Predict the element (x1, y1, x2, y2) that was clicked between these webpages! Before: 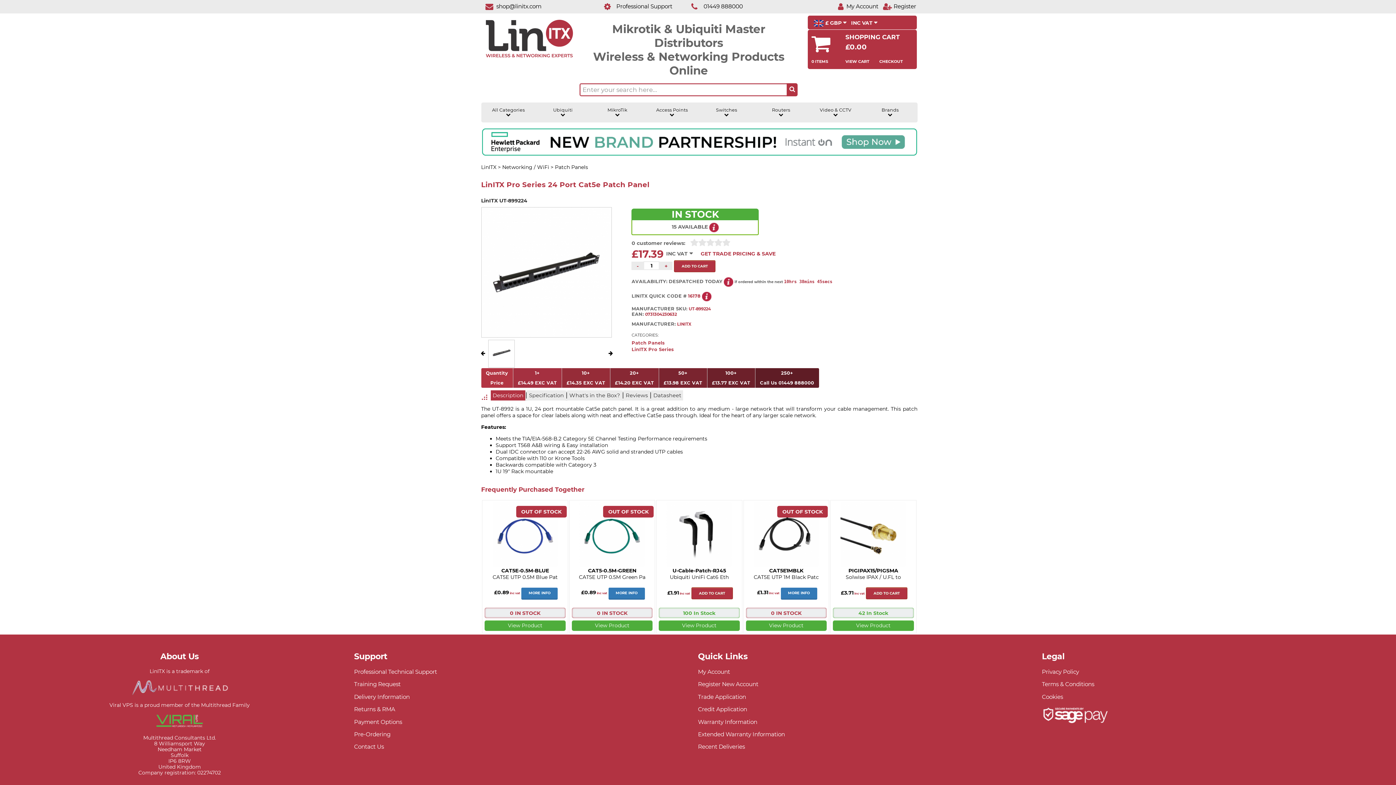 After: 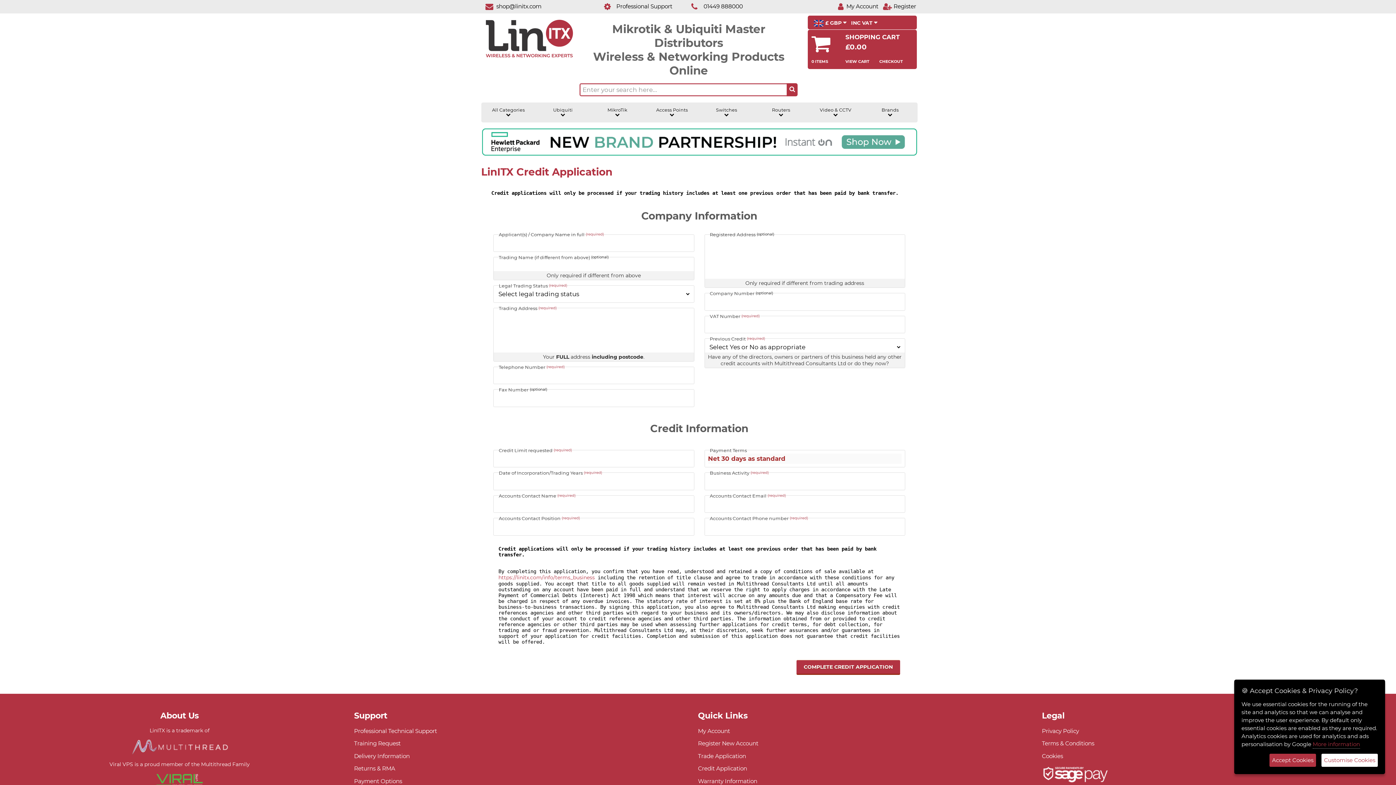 Action: label: Credit Application bbox: (698, 706, 747, 713)